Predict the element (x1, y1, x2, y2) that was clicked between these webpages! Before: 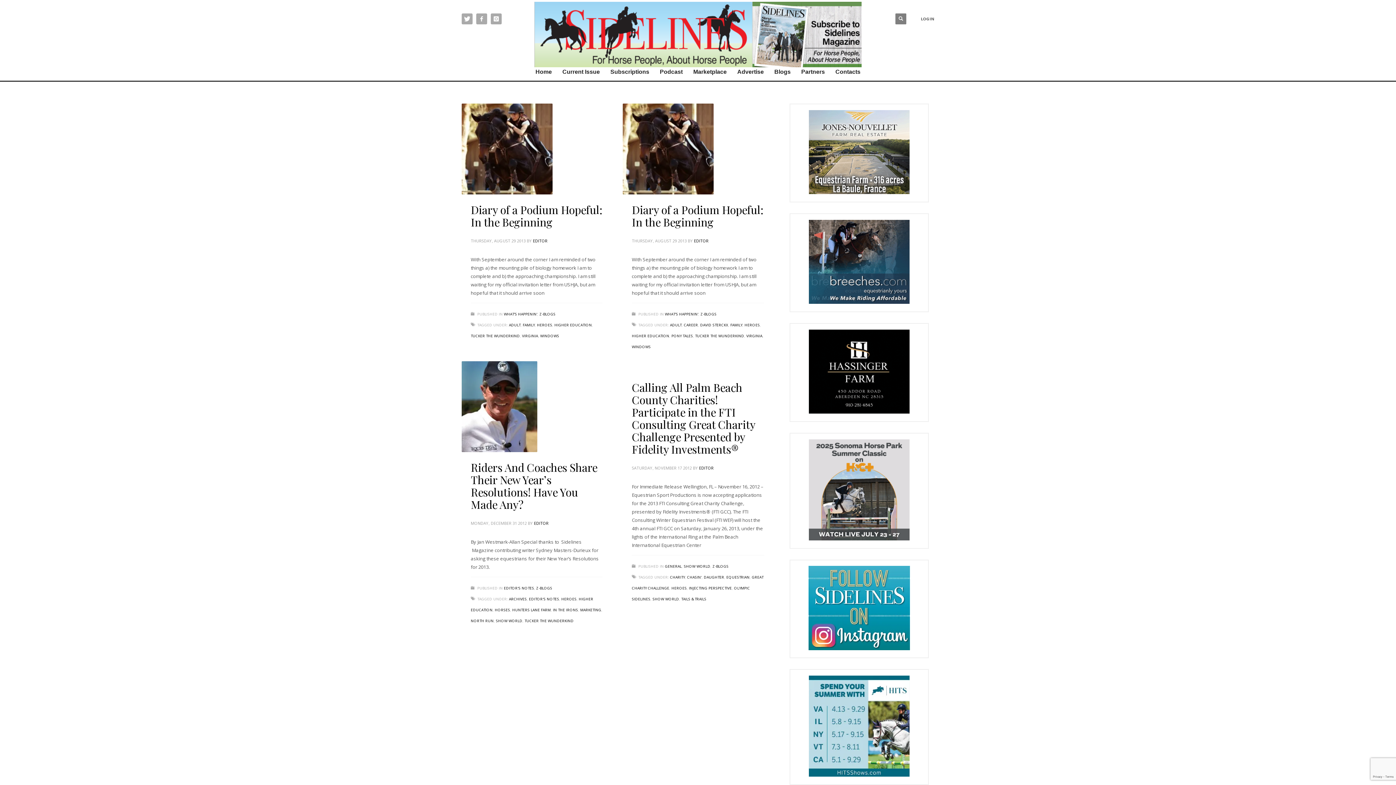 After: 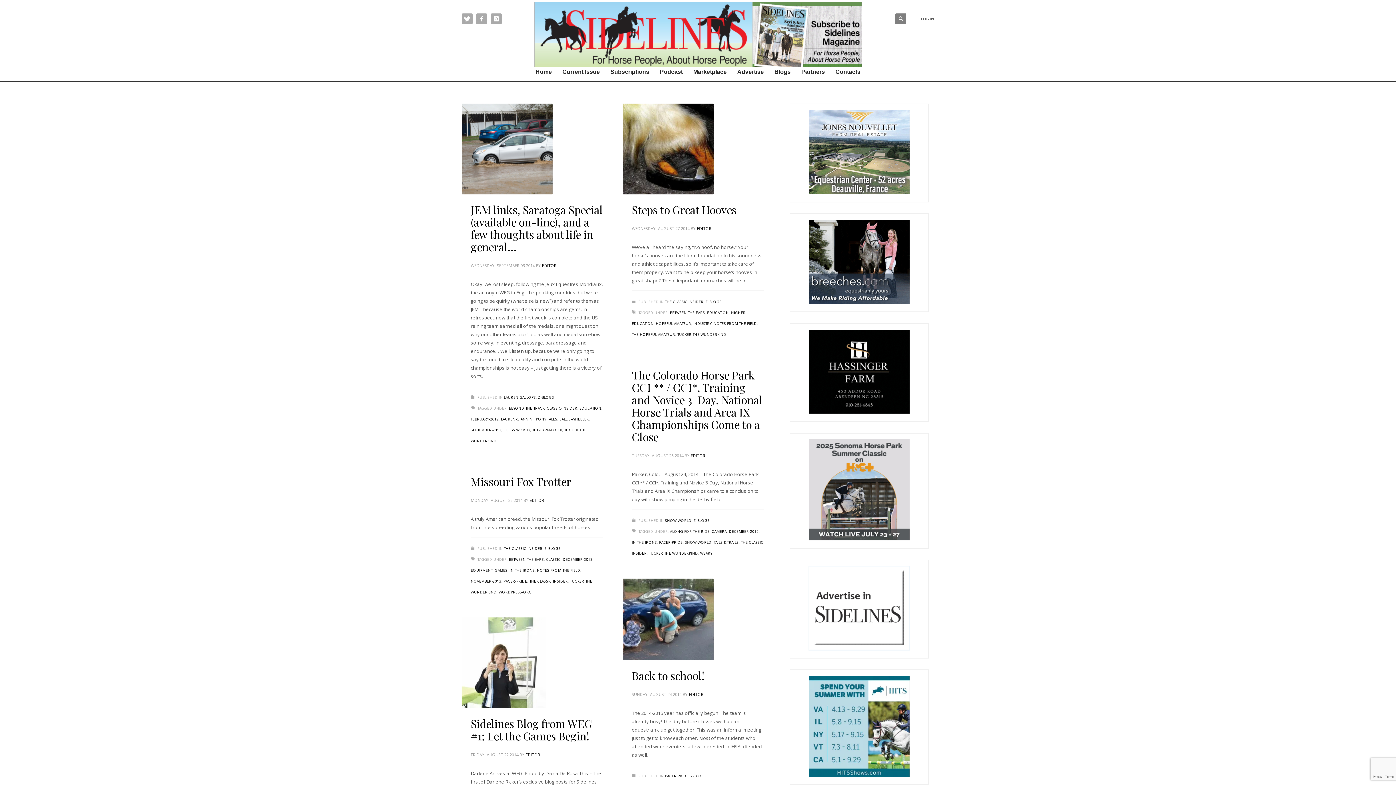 Action: bbox: (470, 333, 520, 338) label: TUCKER THE WUNDERKIND